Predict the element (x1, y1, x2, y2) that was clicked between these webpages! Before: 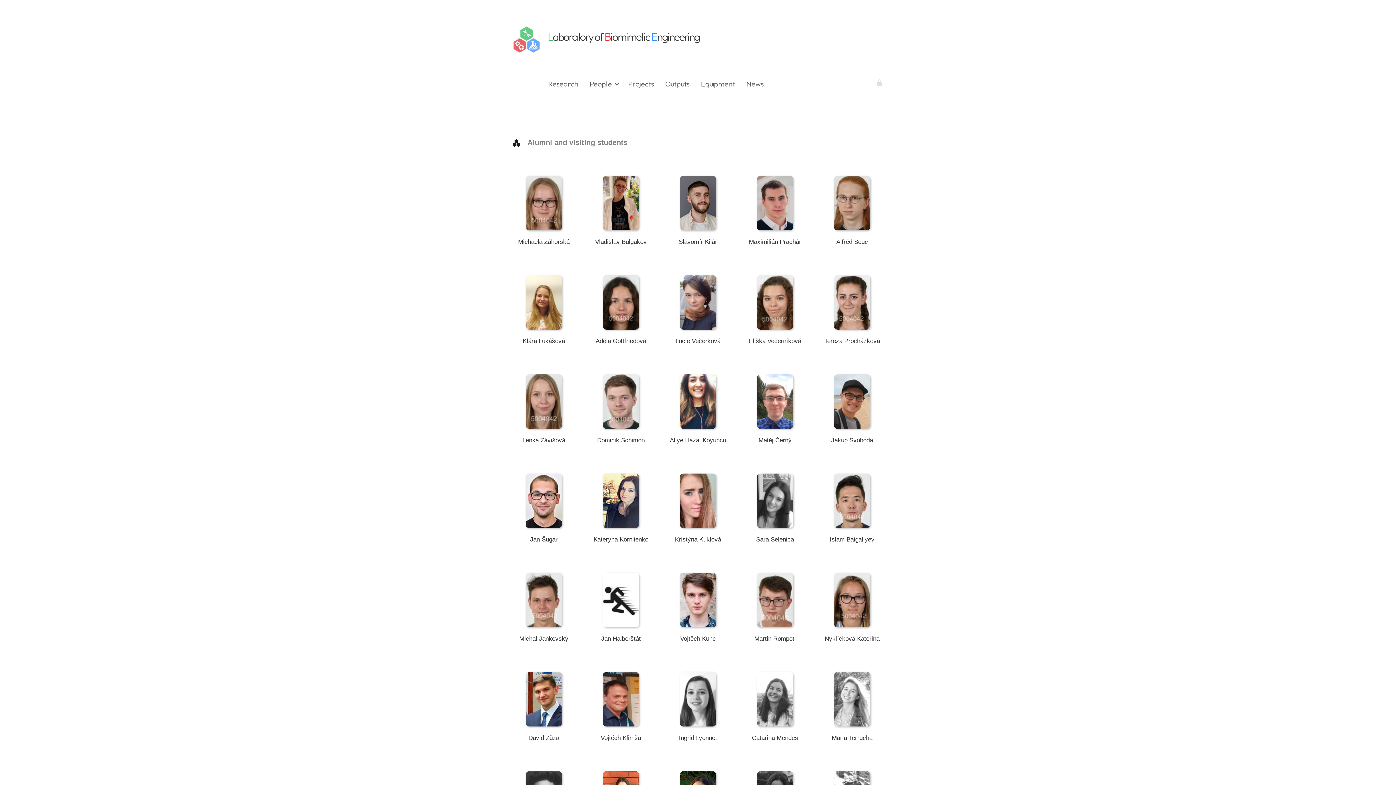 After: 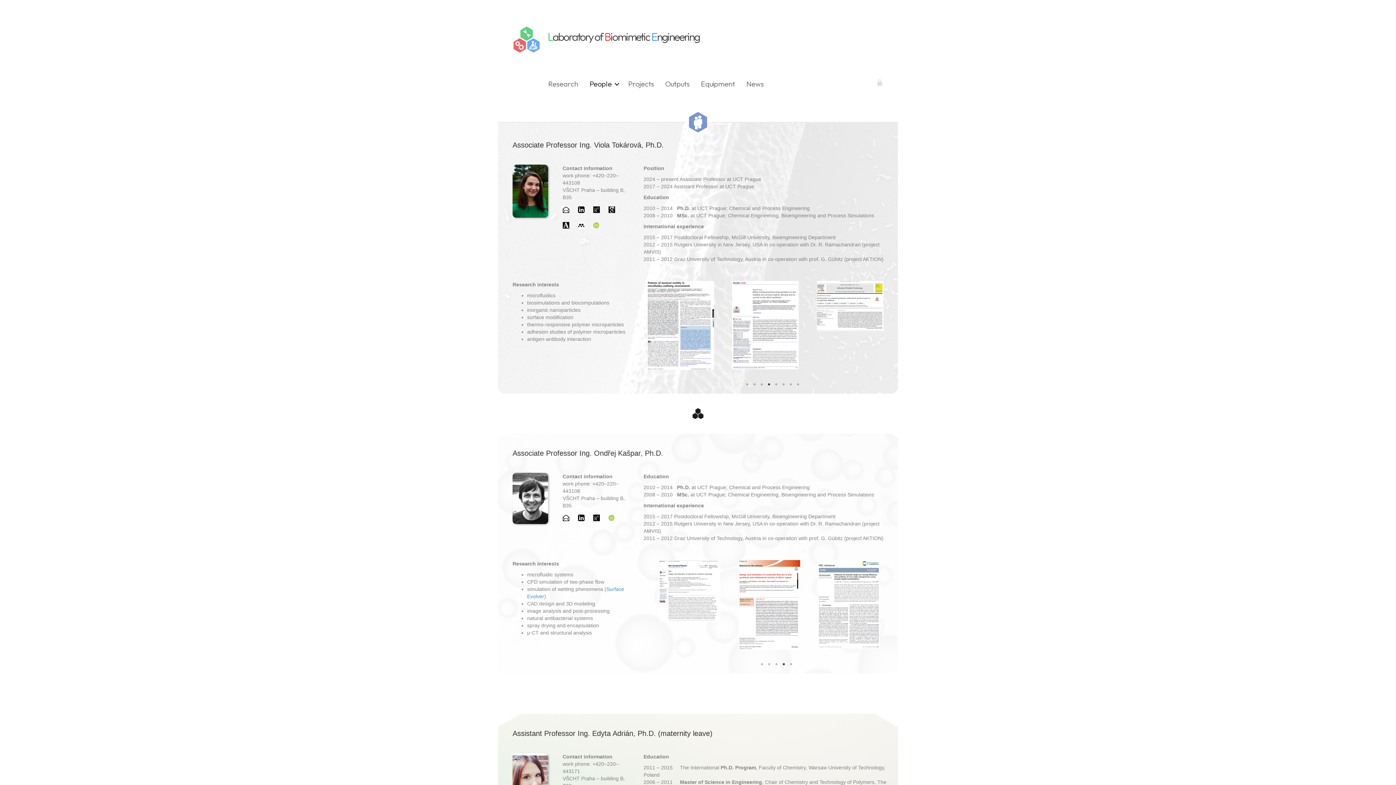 Action: bbox: (584, 75, 622, 93) label: People